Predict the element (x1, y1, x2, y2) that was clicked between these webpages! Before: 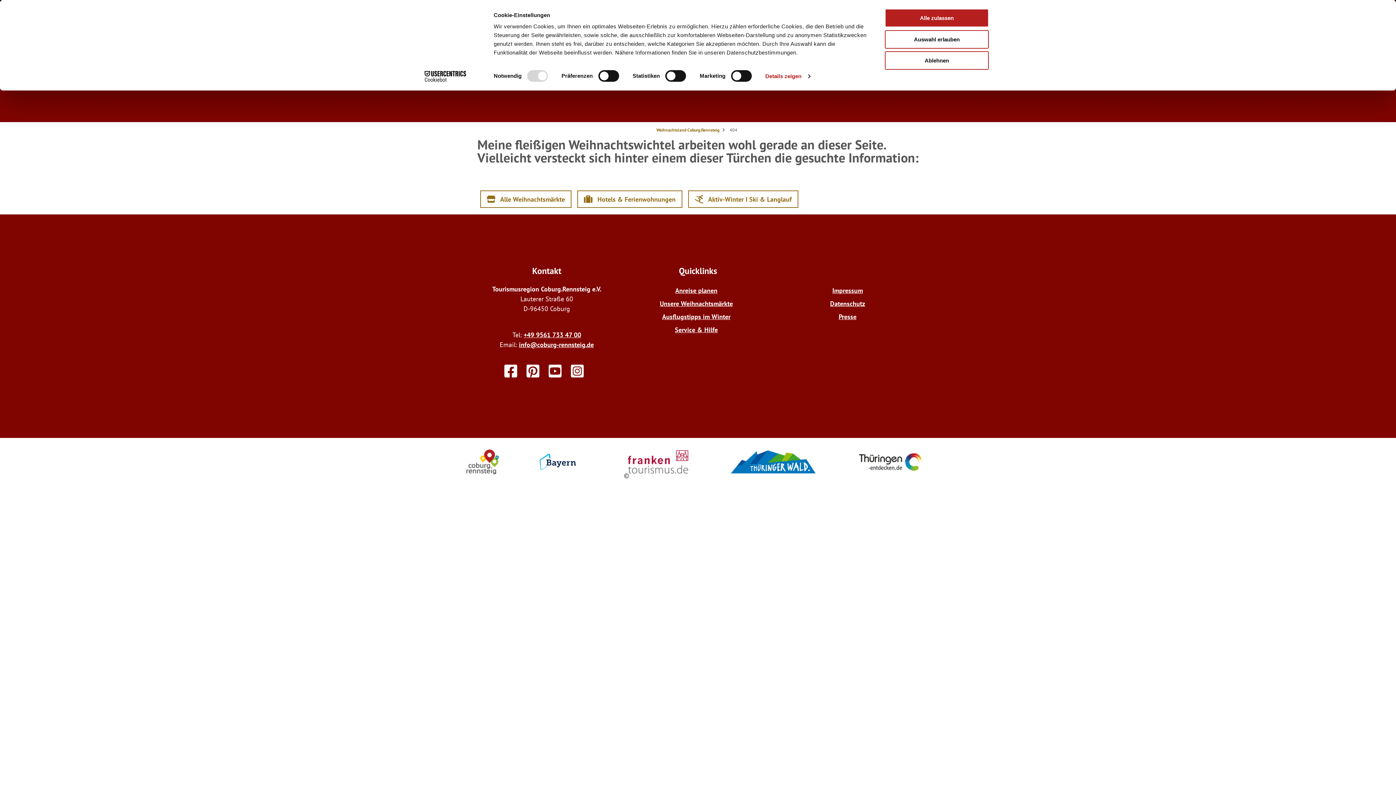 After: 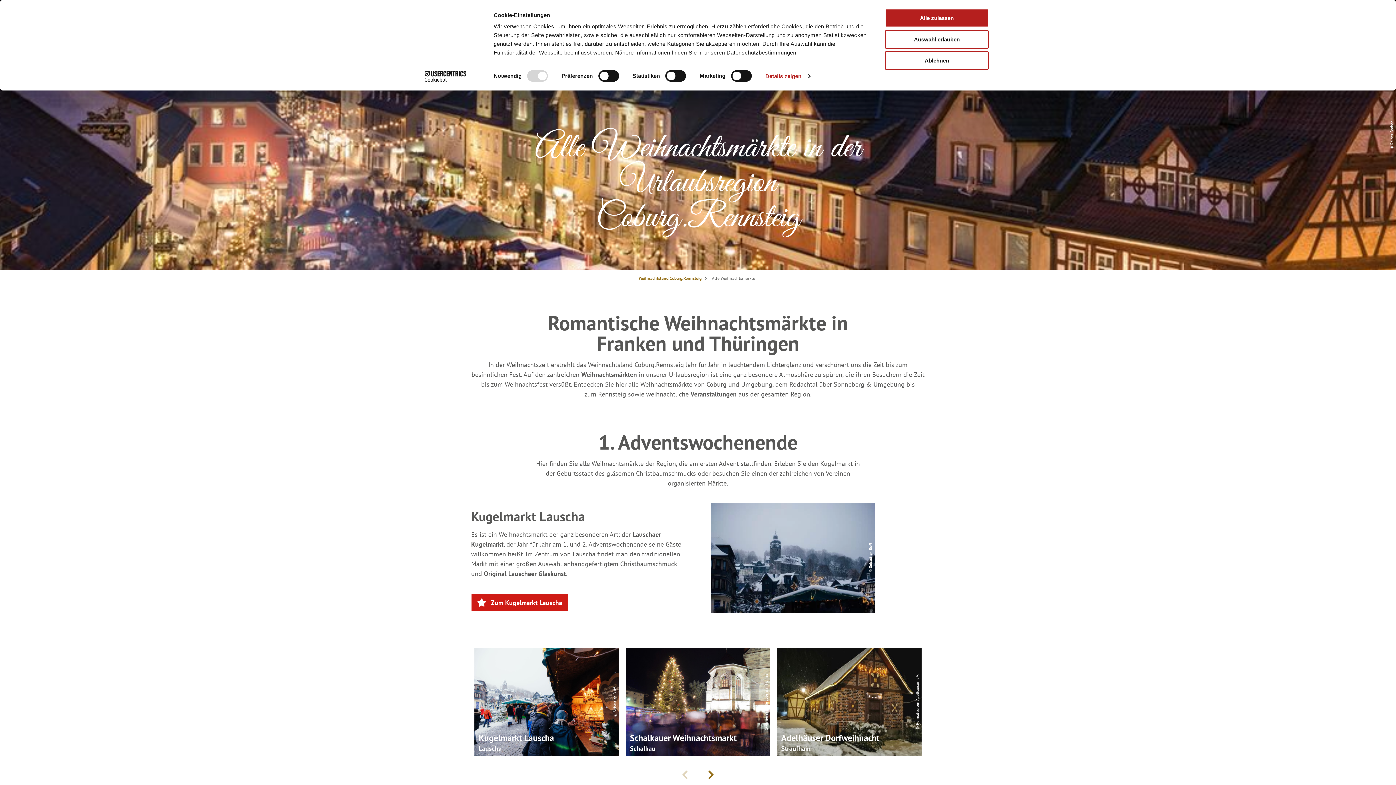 Action: label: Unsere Weihnachtsmärkte bbox: (660, 299, 733, 308)